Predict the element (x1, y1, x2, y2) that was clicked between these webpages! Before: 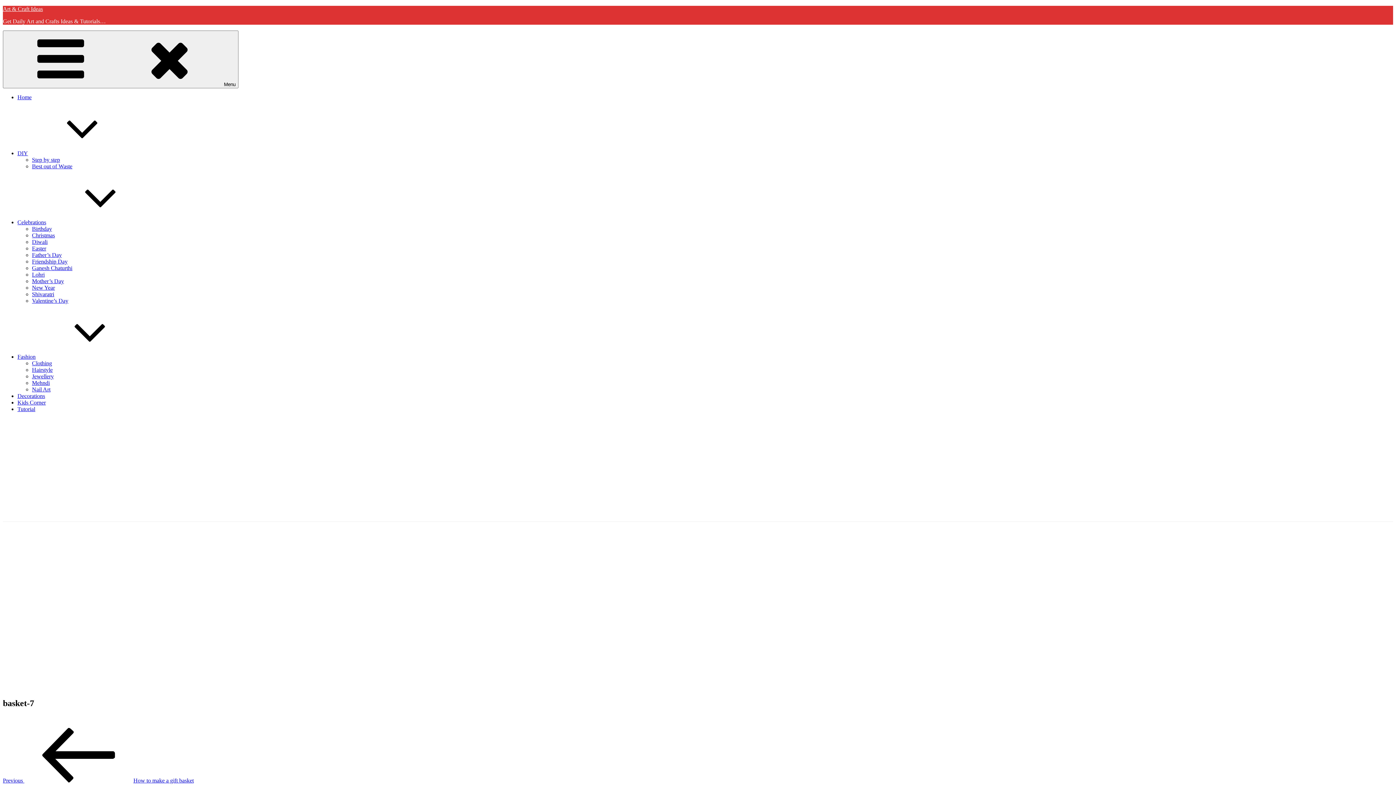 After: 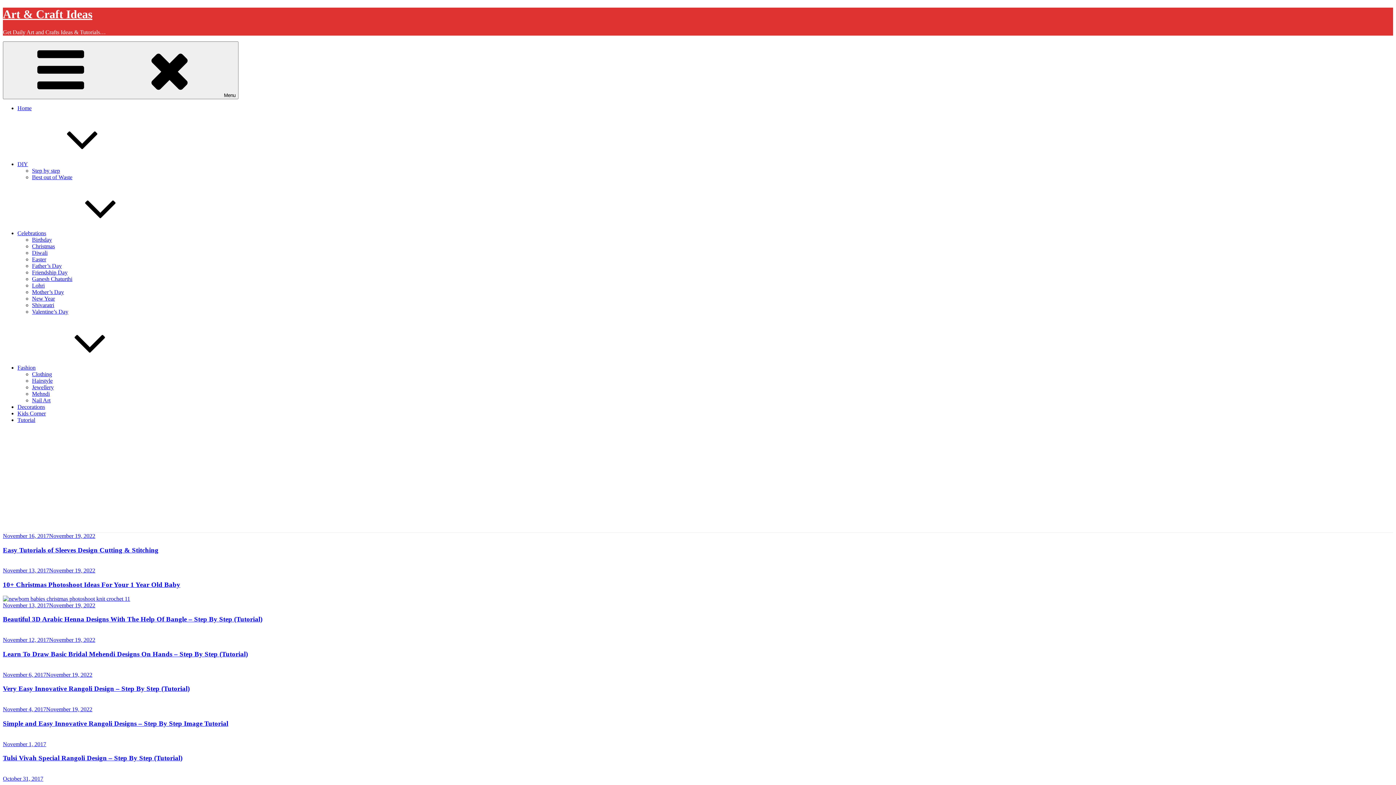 Action: label: Art & Craft Ideas bbox: (2, 5, 42, 12)